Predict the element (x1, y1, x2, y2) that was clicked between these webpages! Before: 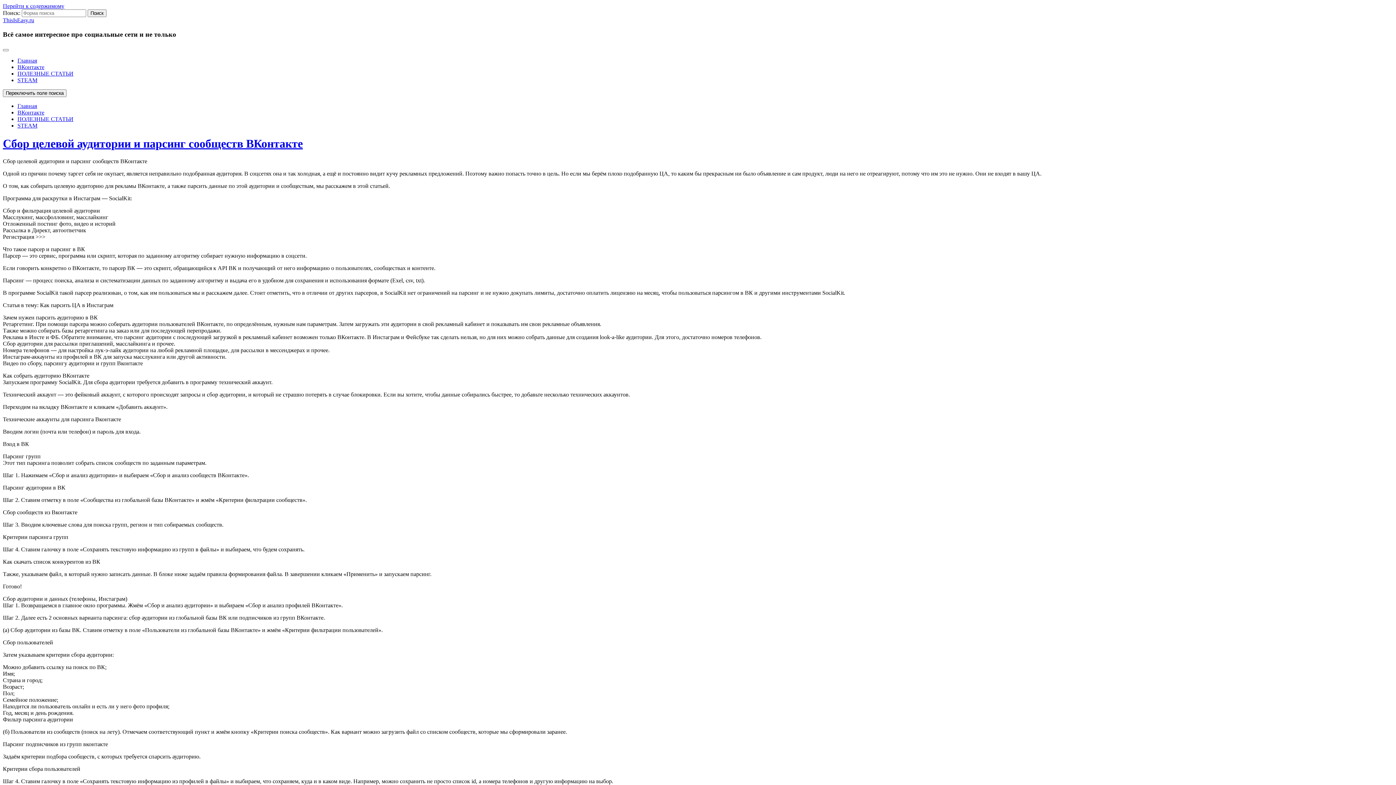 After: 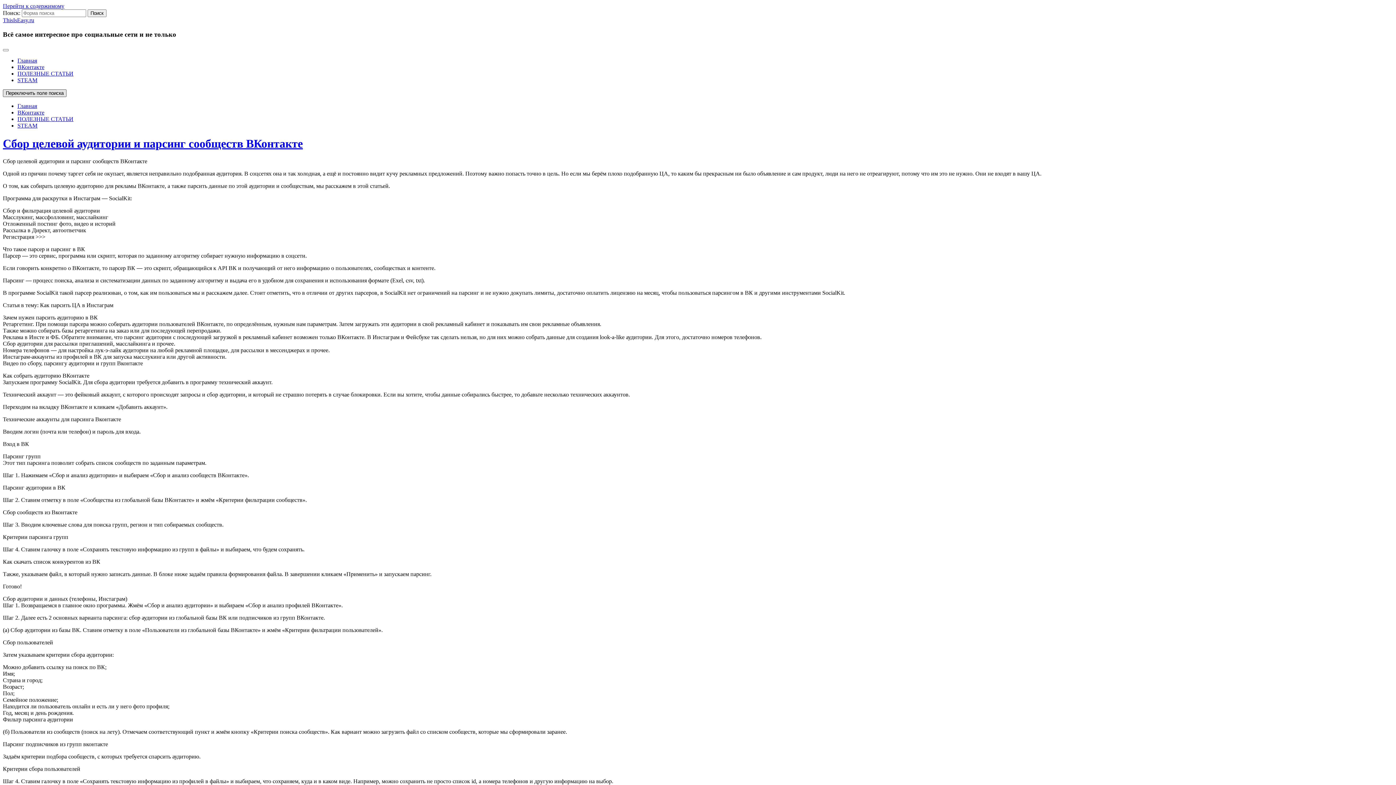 Action: label: Переключить поле поиска bbox: (2, 89, 66, 97)